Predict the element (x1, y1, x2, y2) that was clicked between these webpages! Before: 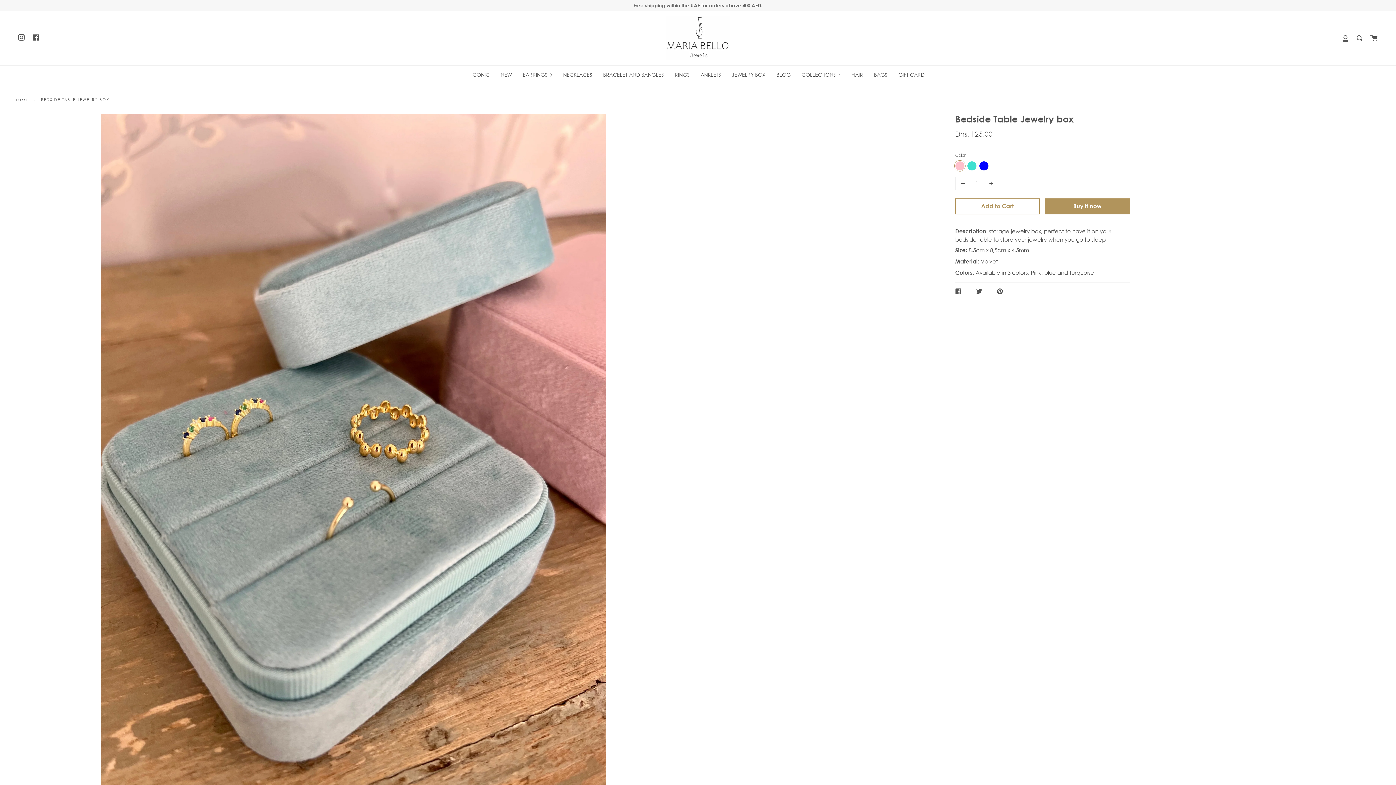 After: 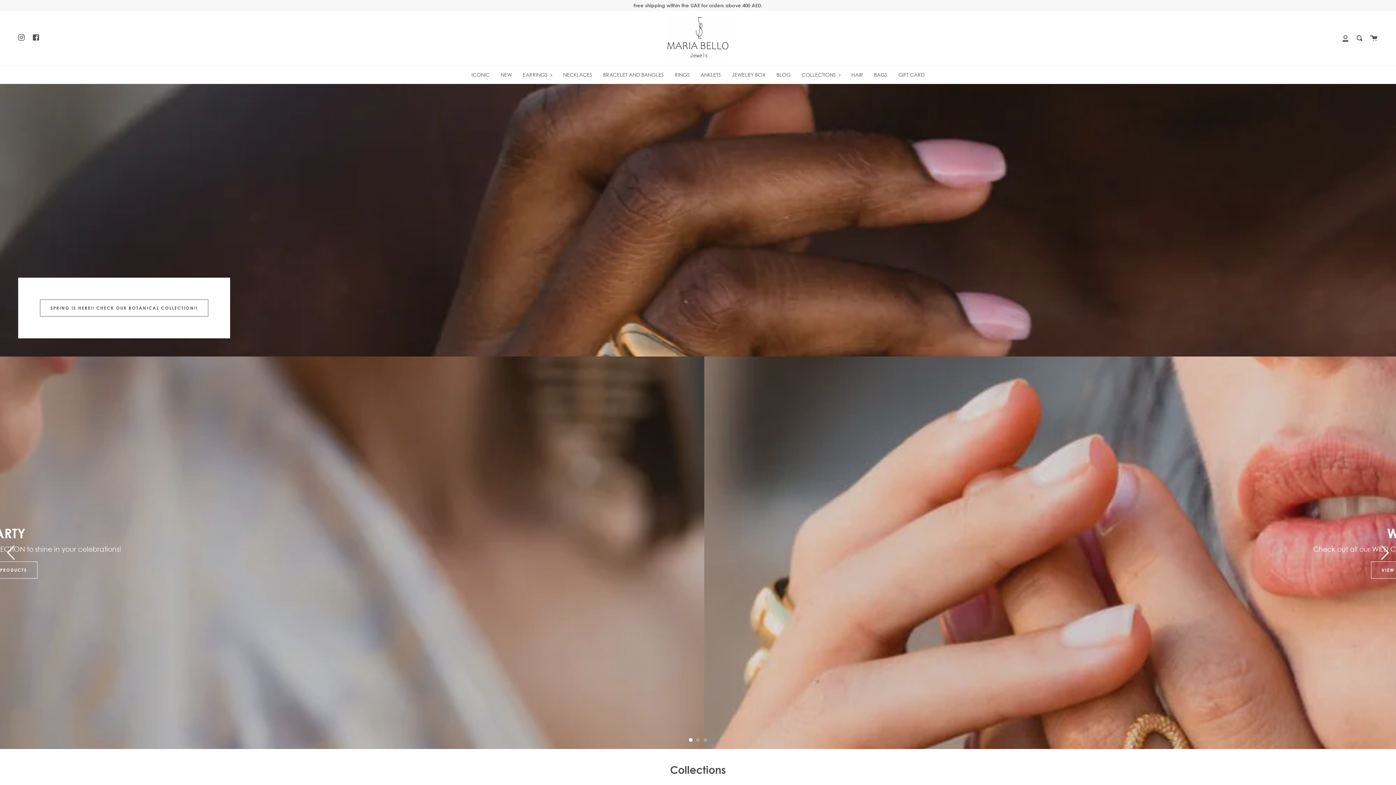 Action: bbox: (14, 97, 28, 102) label: HOME